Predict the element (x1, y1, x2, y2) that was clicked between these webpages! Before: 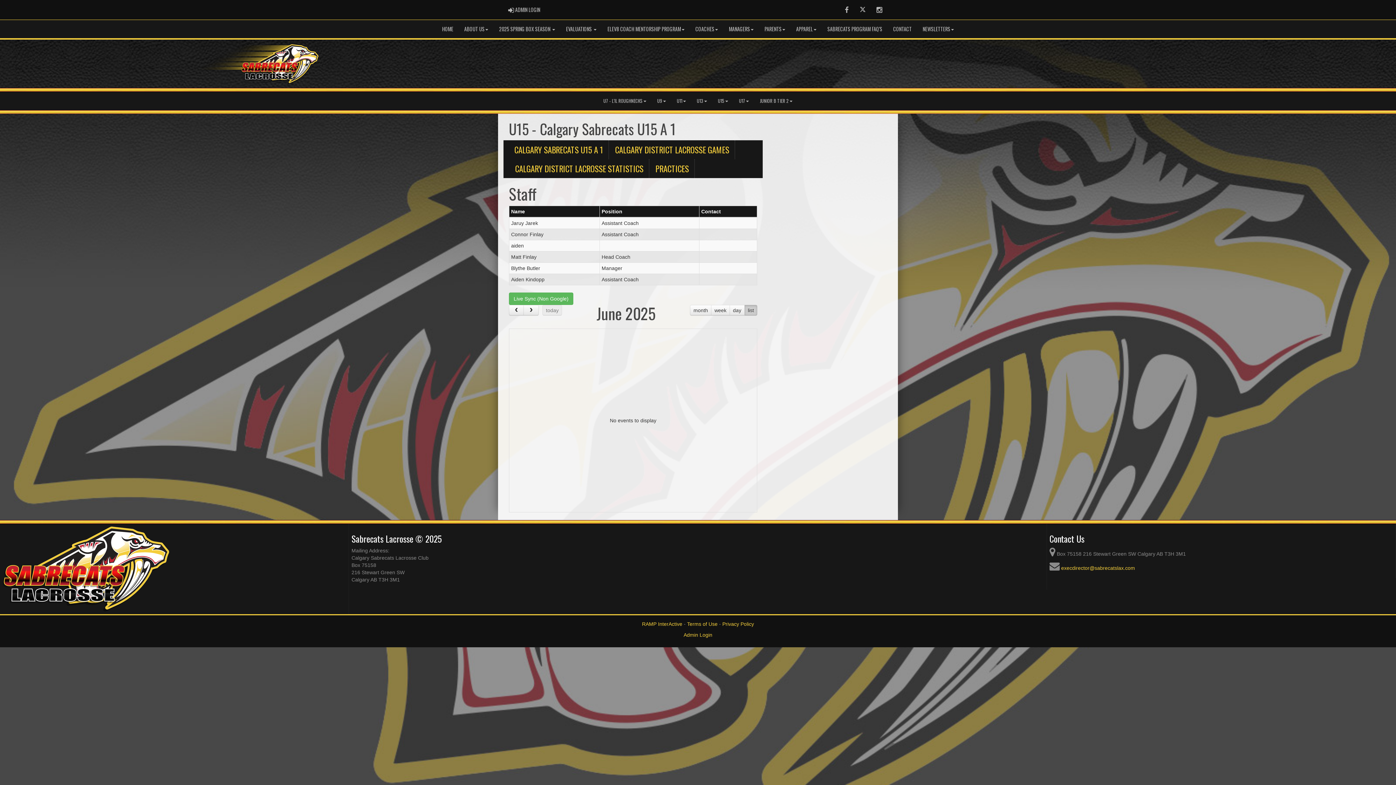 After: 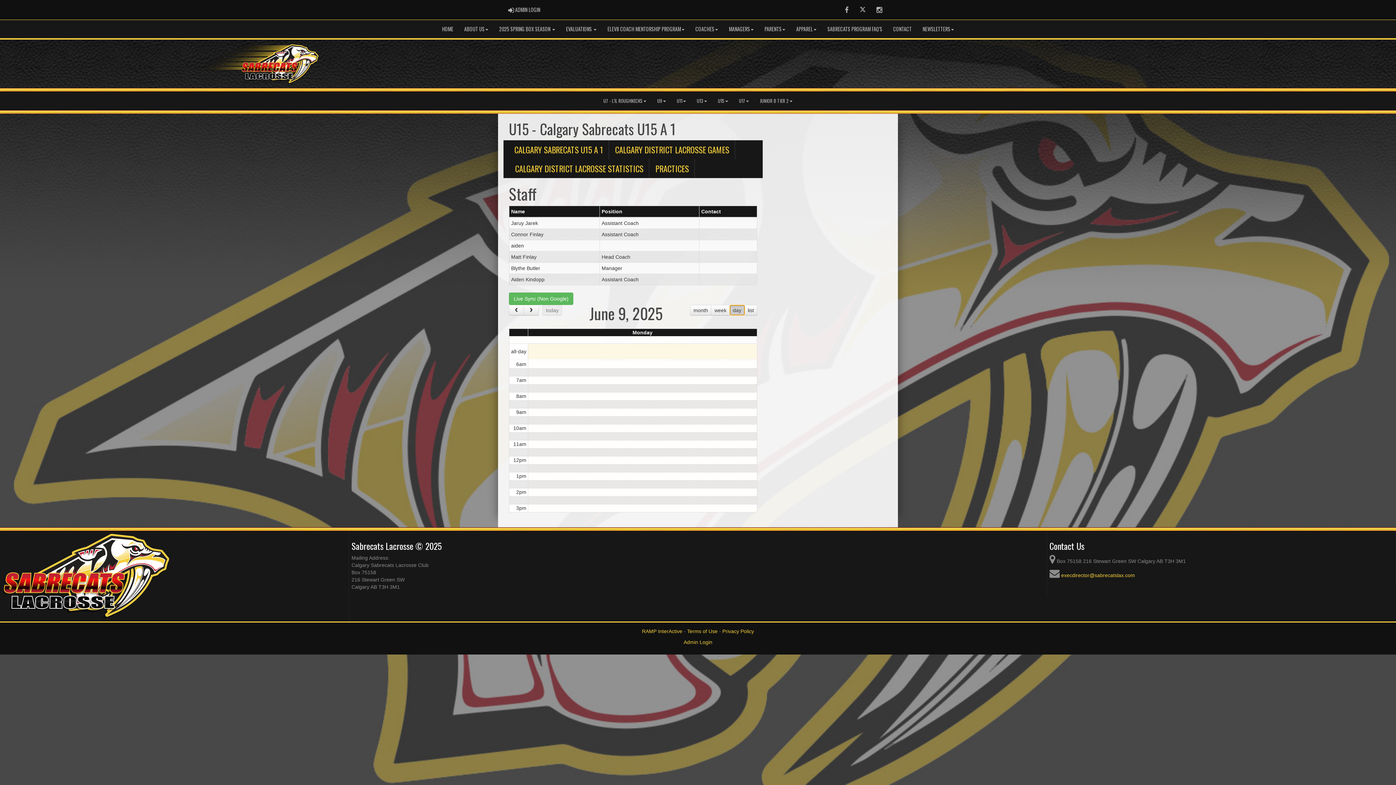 Action: label: day bbox: (729, 305, 744, 315)